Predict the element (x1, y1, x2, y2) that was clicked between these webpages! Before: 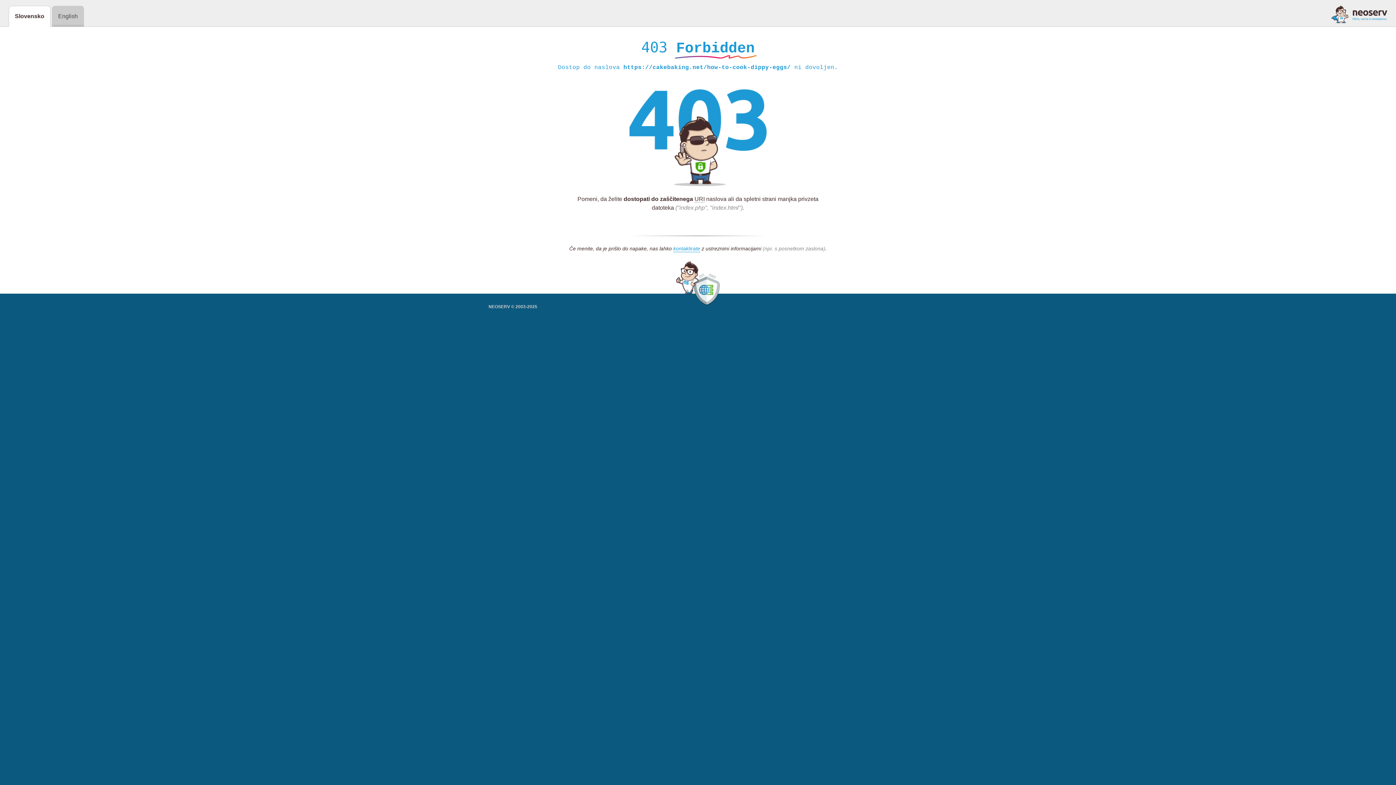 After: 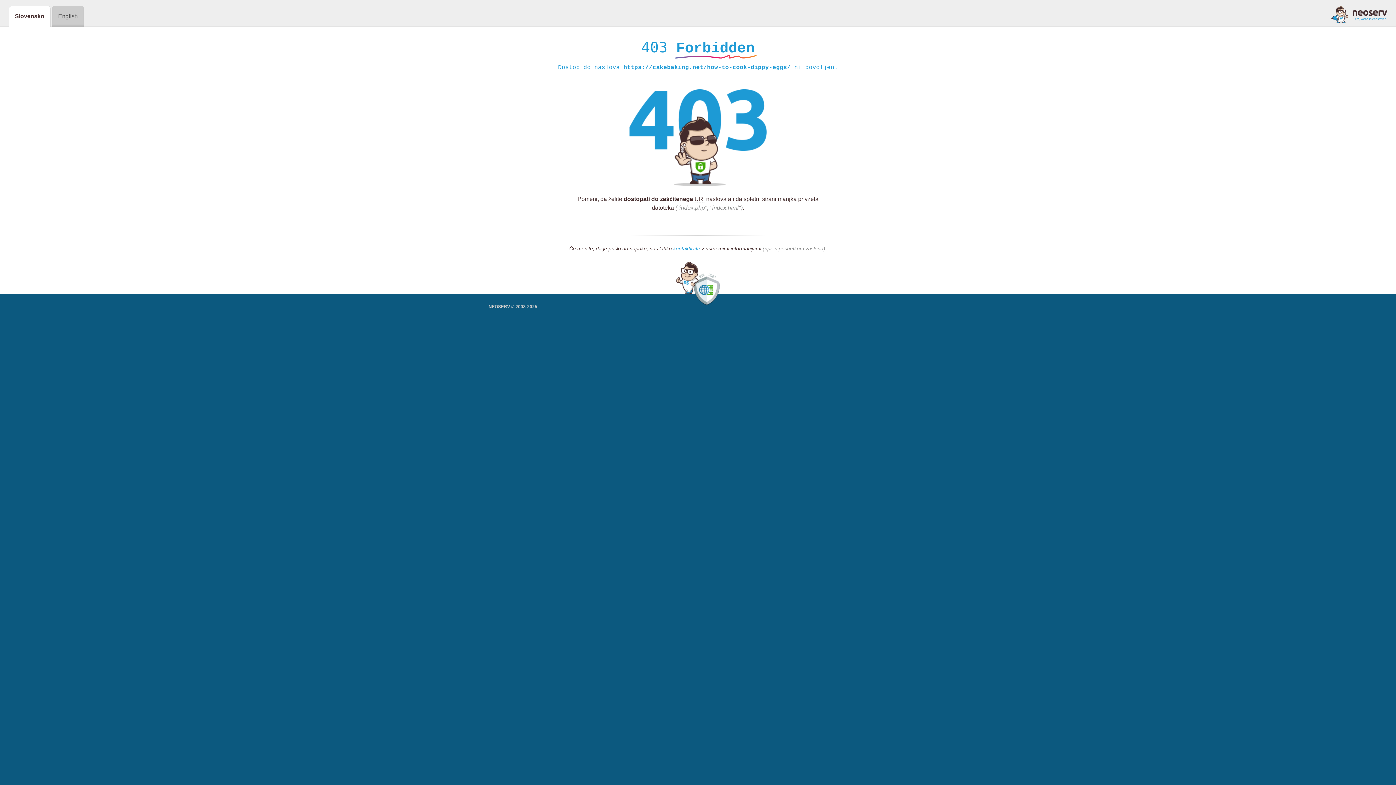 Action: label: kontaktirate bbox: (673, 245, 700, 252)